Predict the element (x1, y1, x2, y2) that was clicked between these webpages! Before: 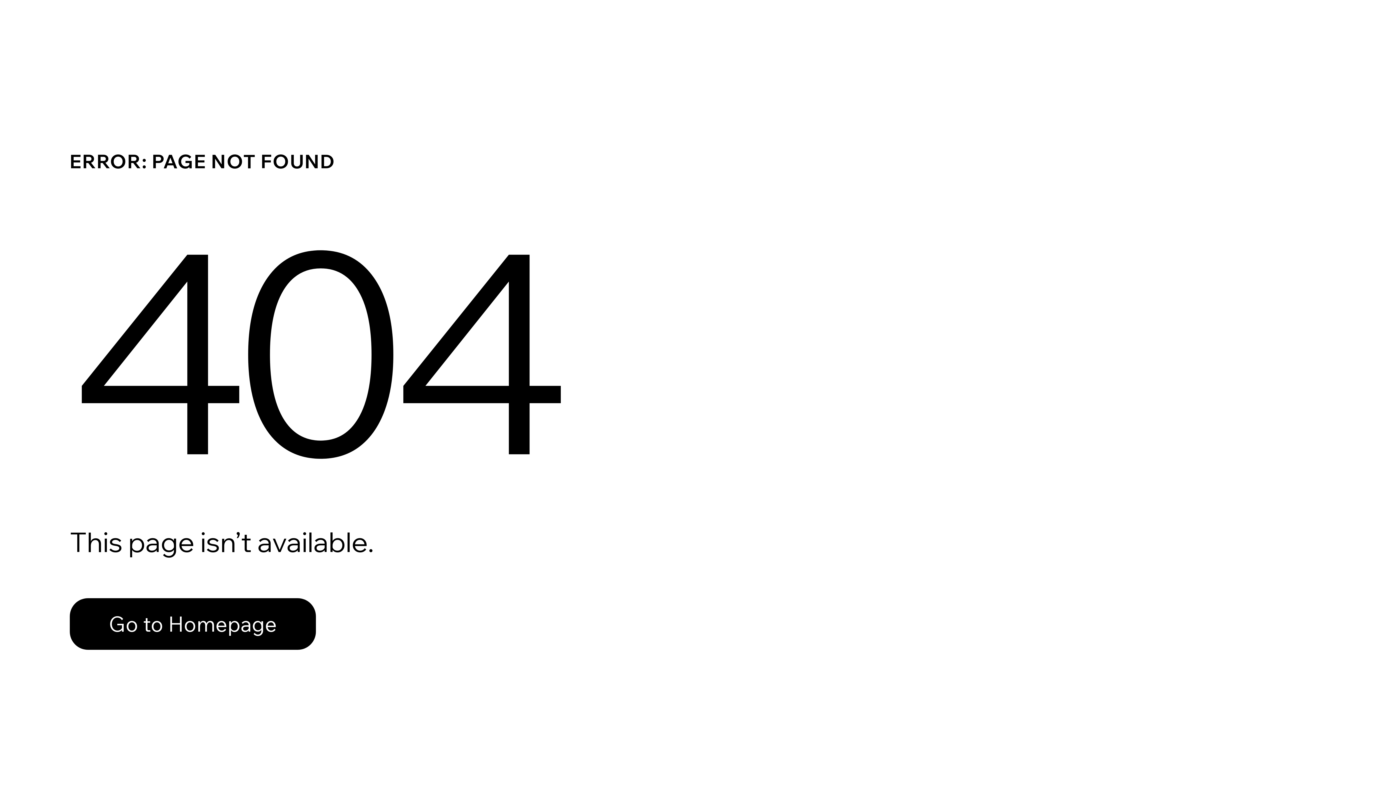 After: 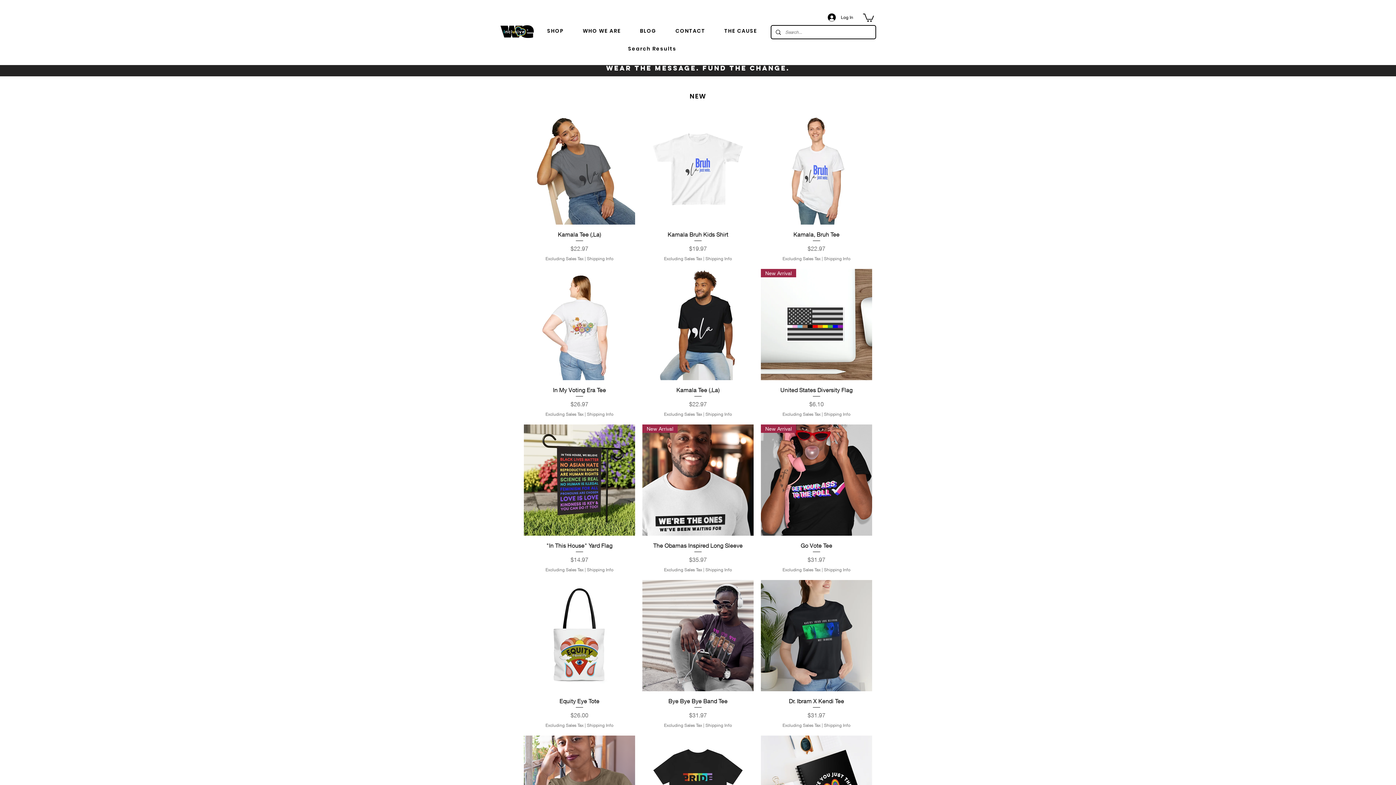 Action: label: Go to Homepage bbox: (69, 582, 768, 659)